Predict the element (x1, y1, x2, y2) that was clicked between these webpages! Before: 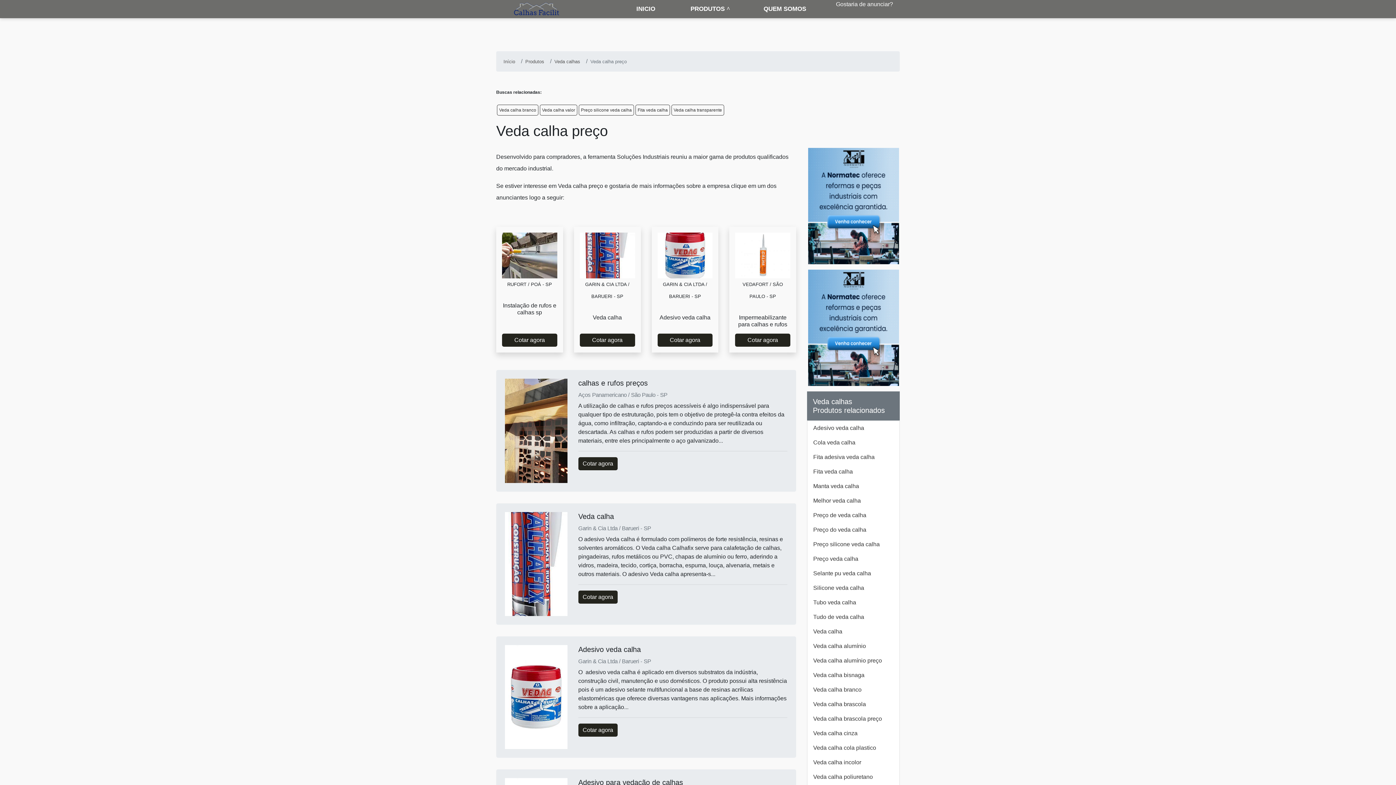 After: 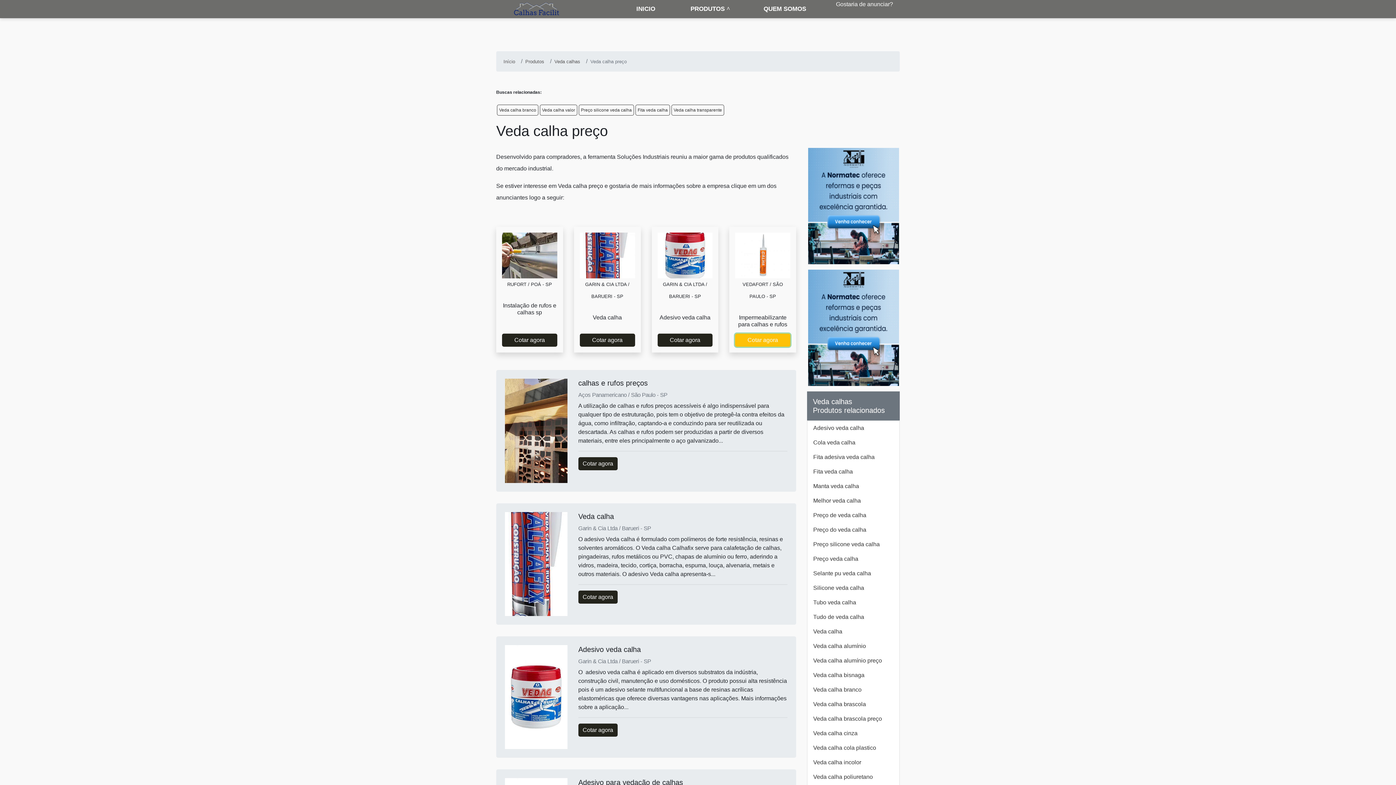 Action: label: Cotar agora bbox: (735, 333, 790, 347)